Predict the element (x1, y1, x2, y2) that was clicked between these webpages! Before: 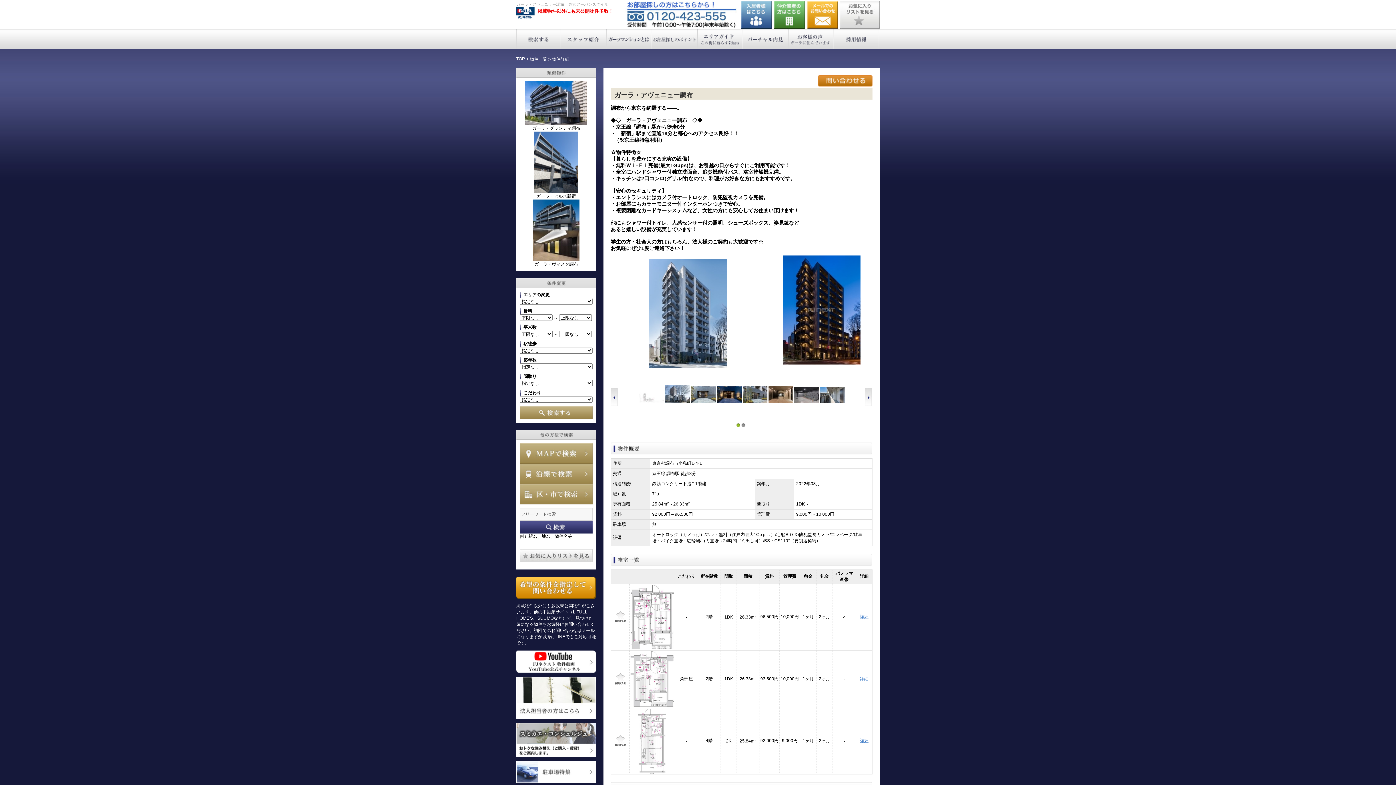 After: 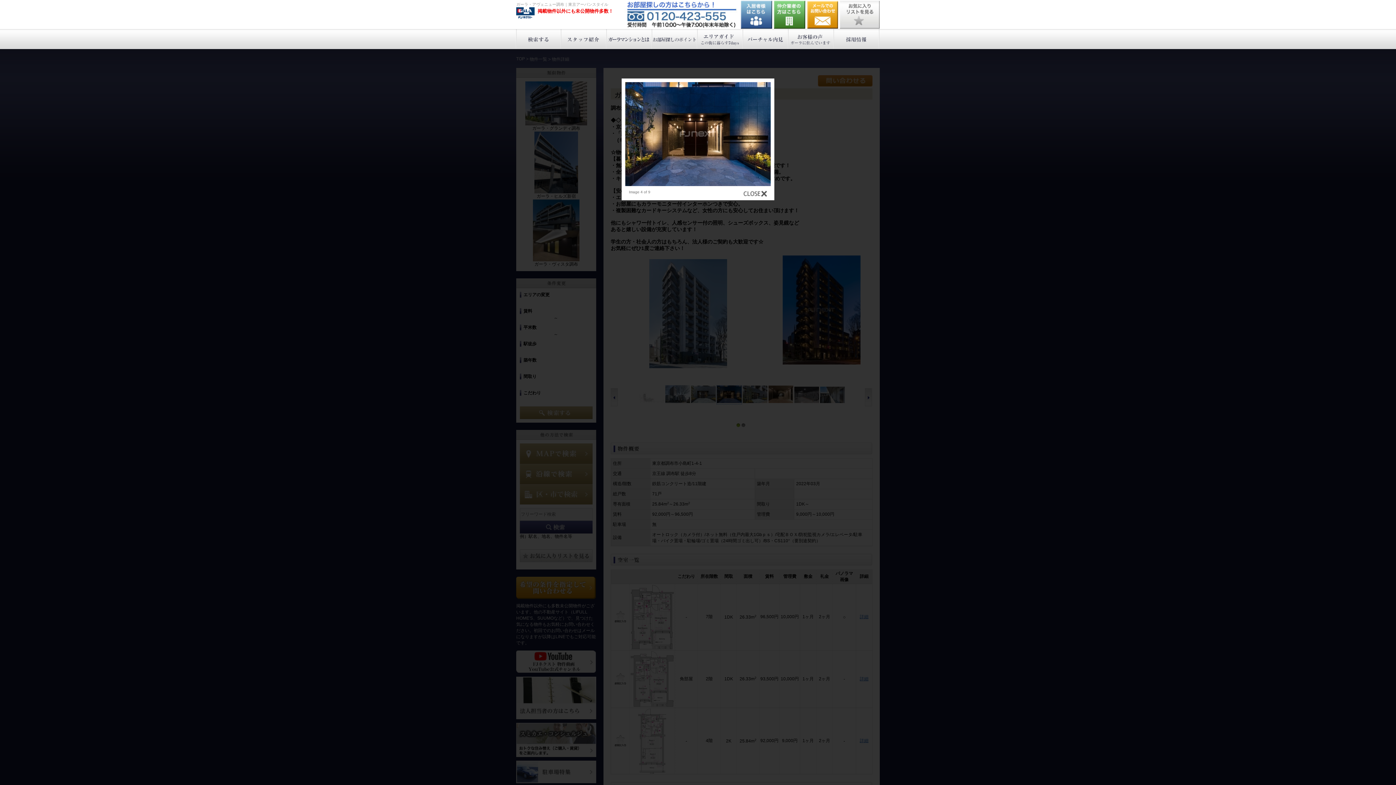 Action: bbox: (717, 399, 741, 404)